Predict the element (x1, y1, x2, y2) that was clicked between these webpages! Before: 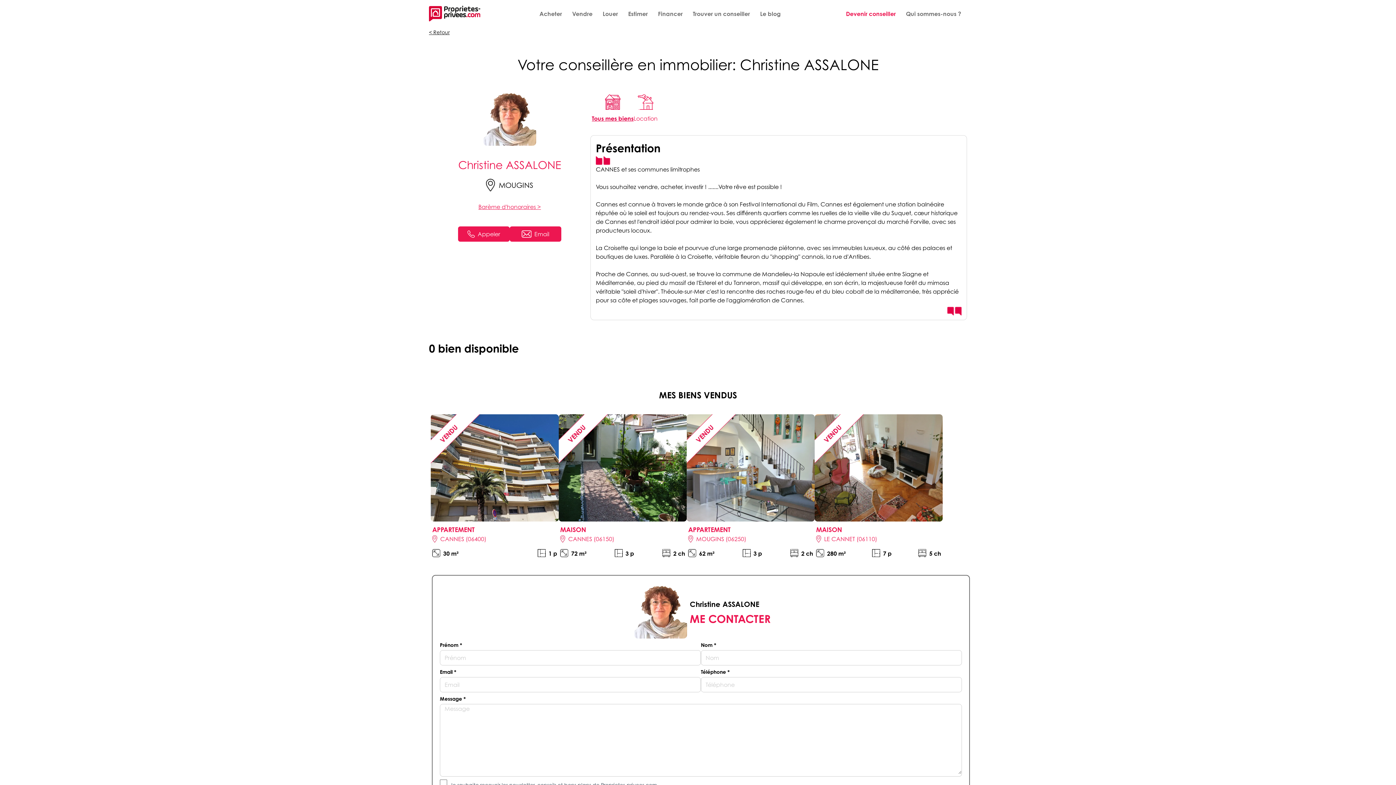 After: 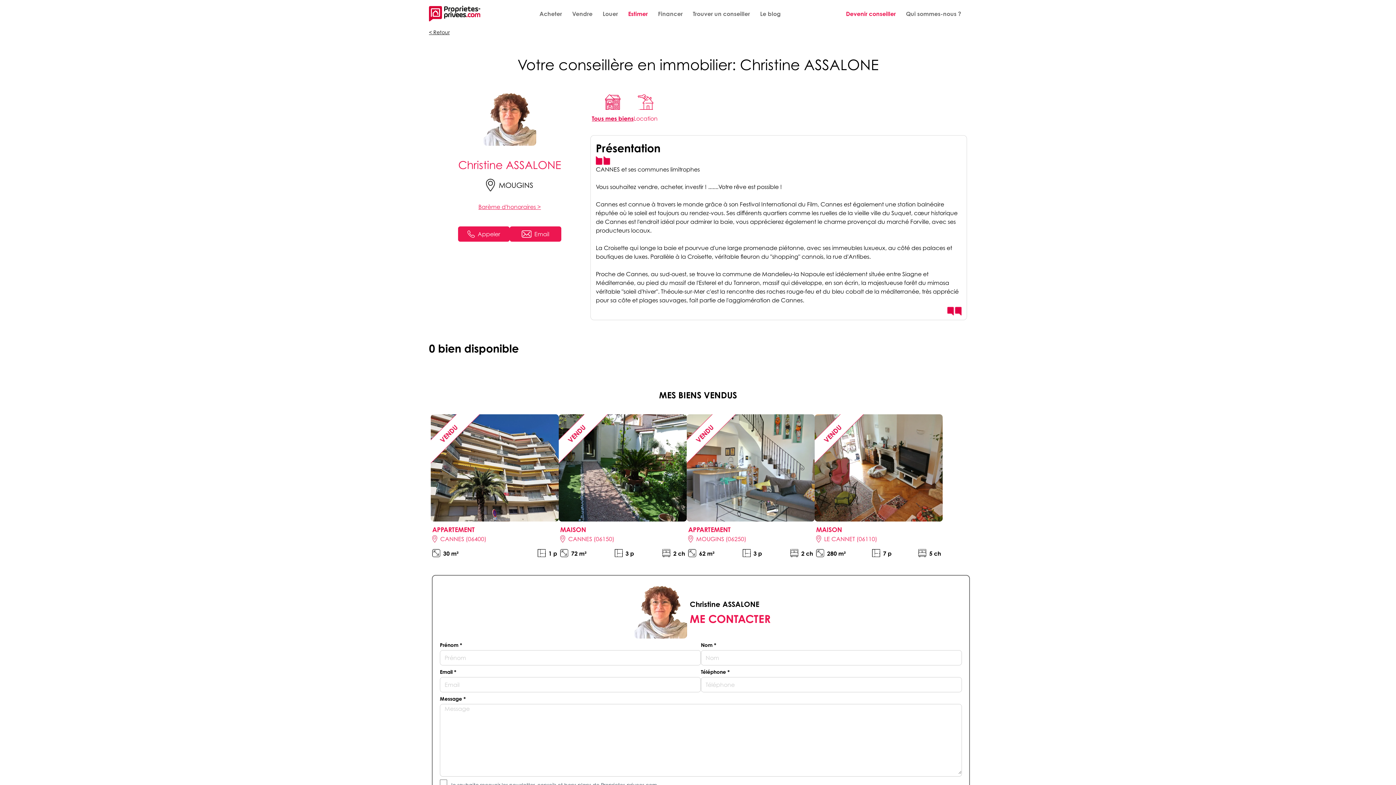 Action: bbox: (628, 10, 647, 17) label: Estimer